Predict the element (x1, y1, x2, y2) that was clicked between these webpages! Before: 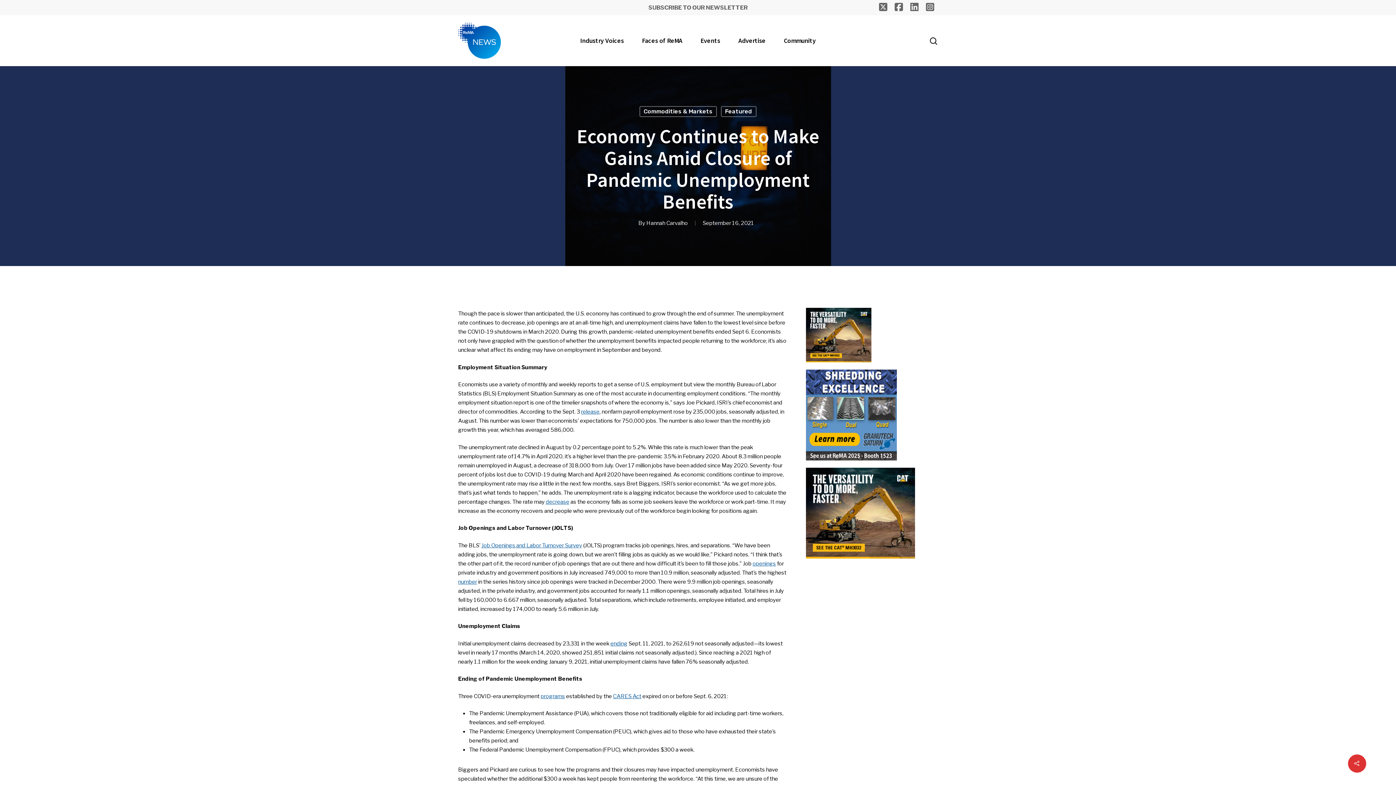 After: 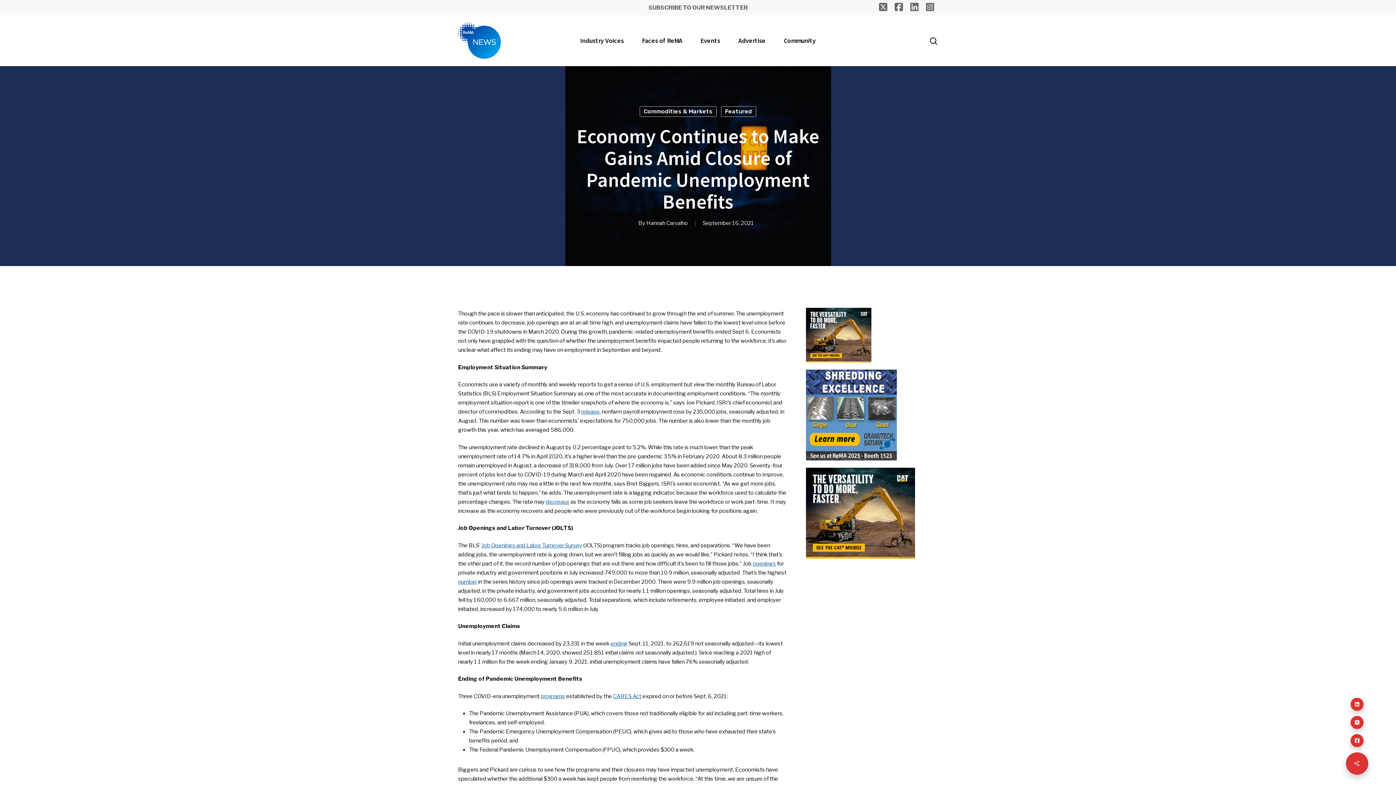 Action: bbox: (1348, 754, 1366, 773)